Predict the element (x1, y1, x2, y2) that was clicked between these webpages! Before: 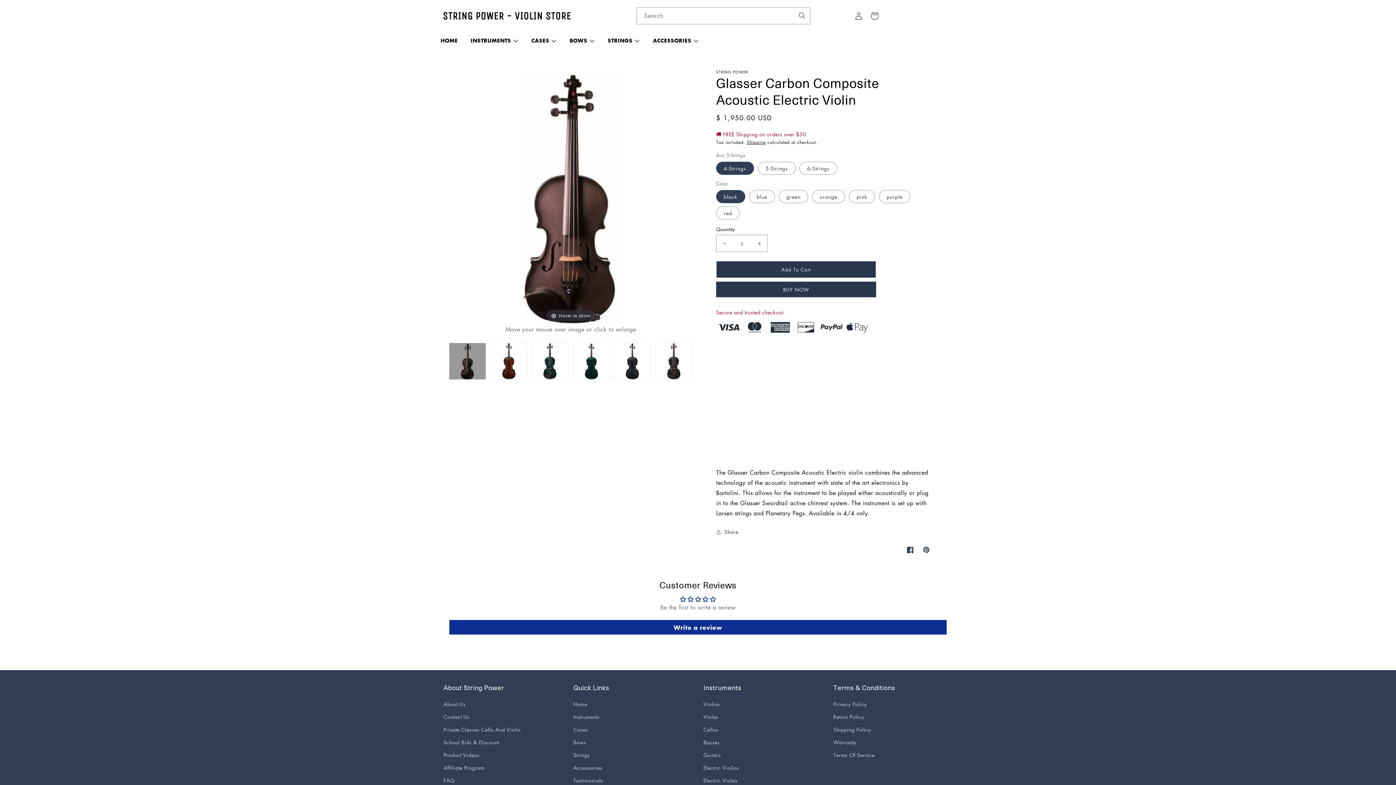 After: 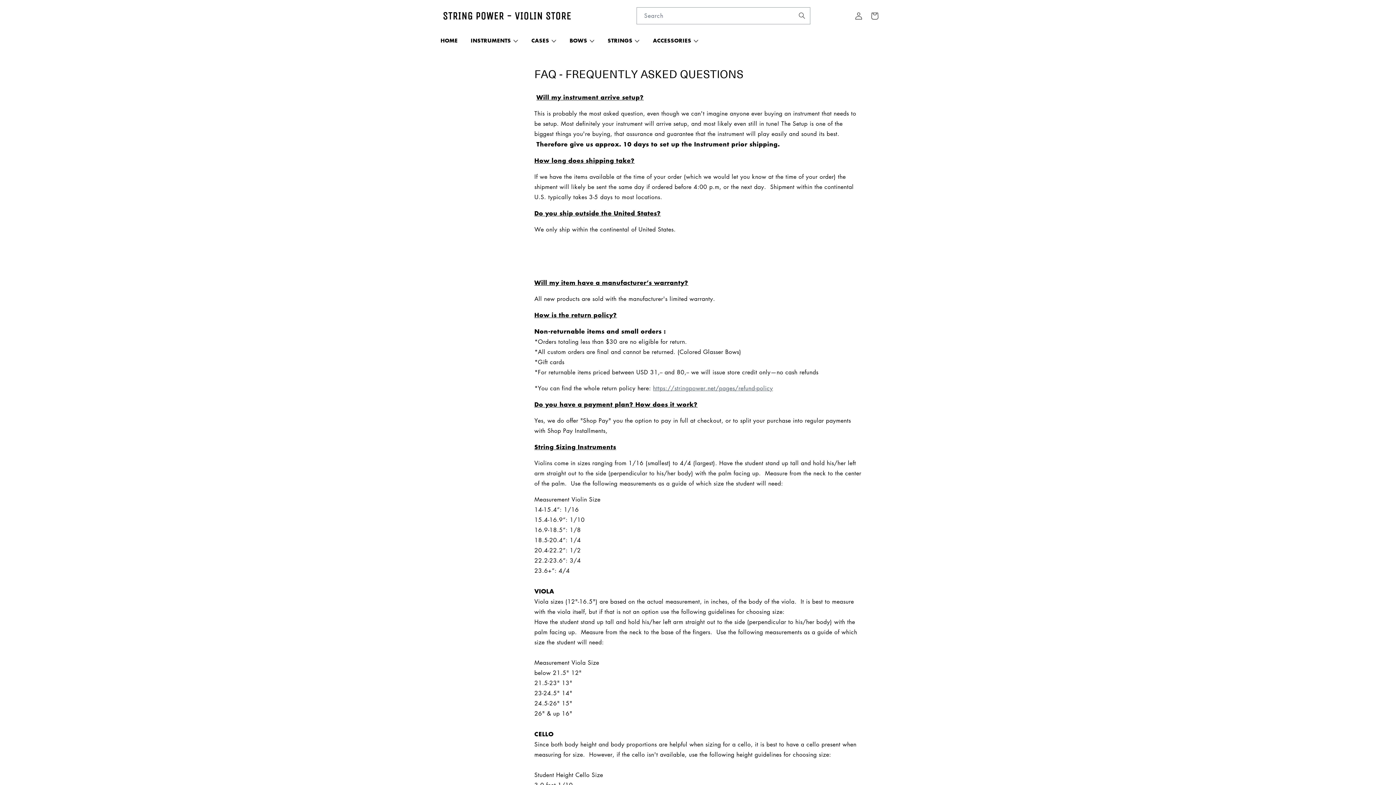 Action: label: FAQ bbox: (443, 725, 454, 737)